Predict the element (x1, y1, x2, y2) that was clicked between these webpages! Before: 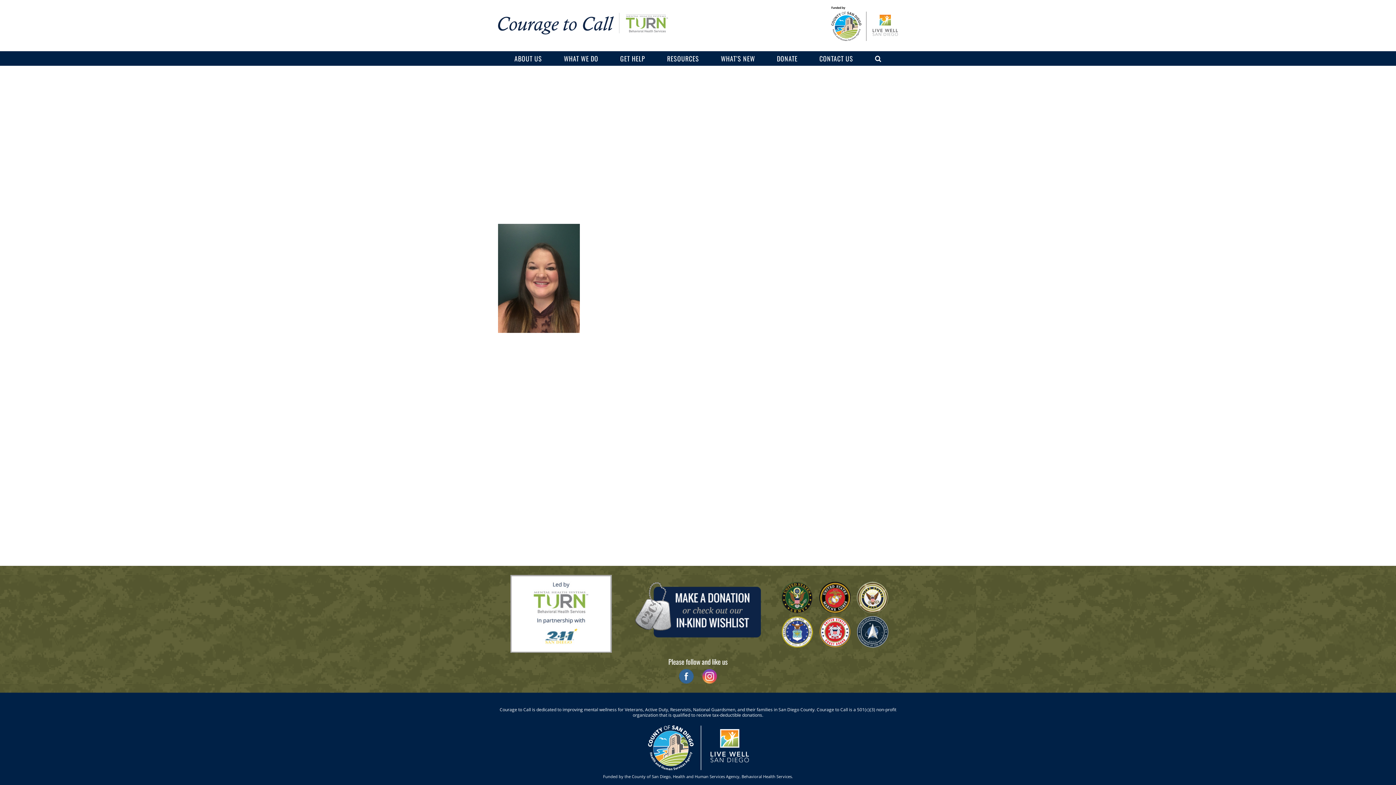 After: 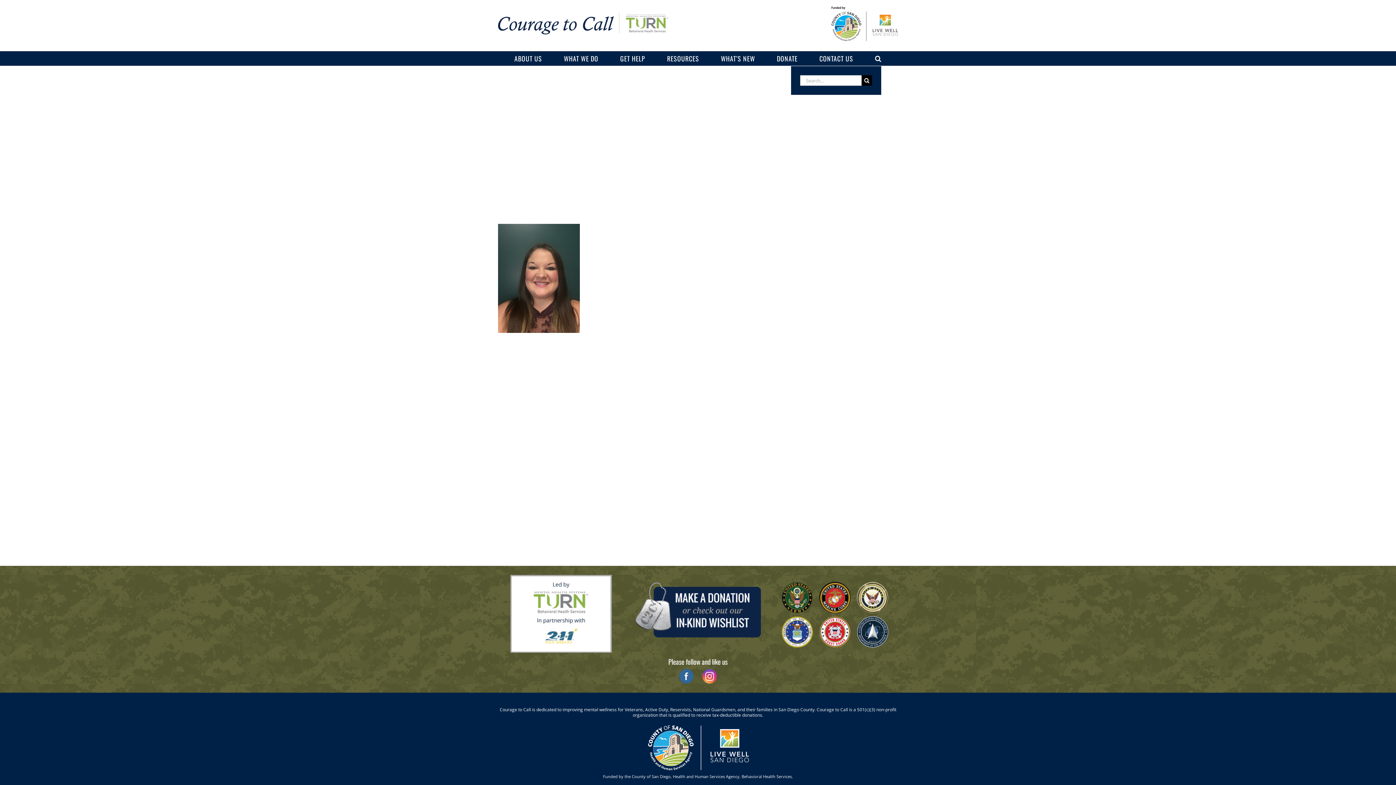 Action: bbox: (875, 51, 881, 65) label: Search